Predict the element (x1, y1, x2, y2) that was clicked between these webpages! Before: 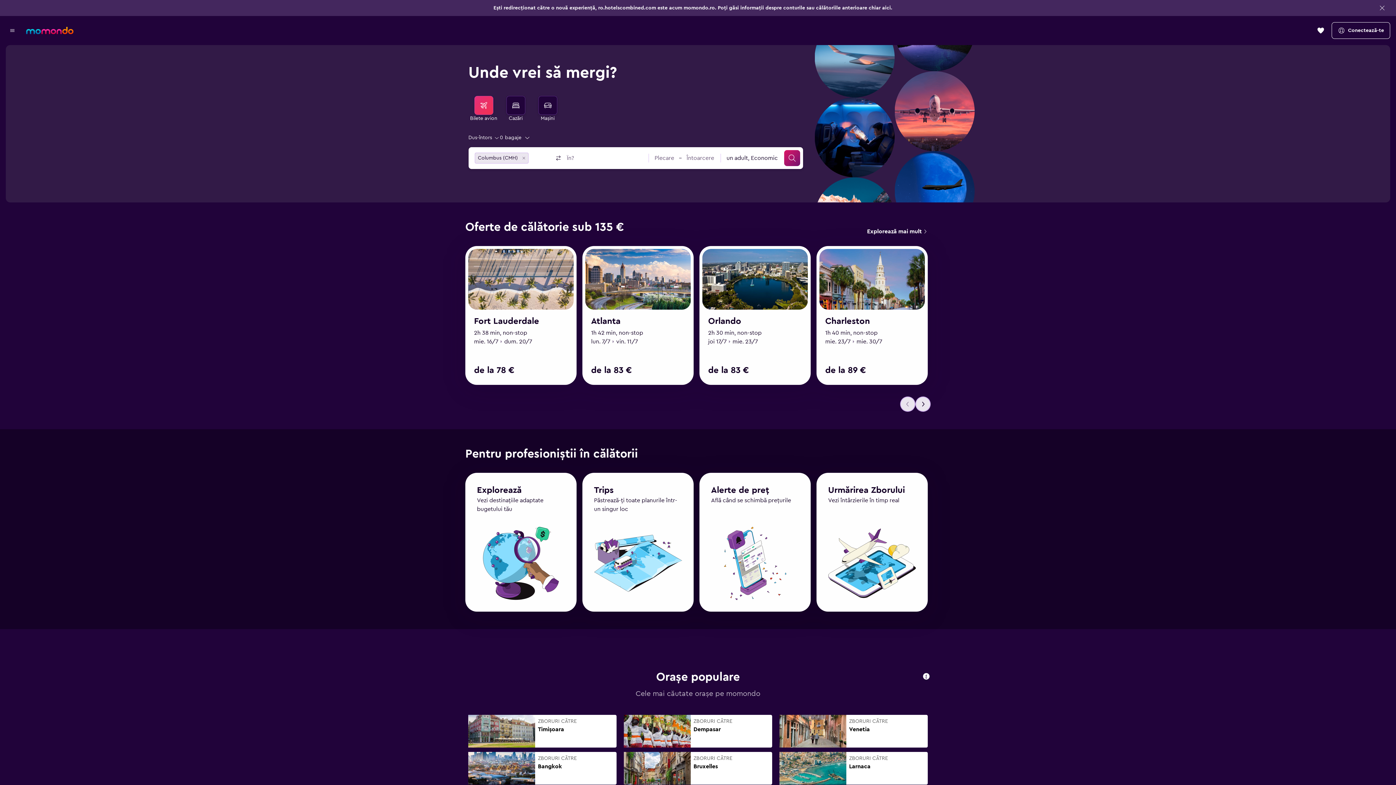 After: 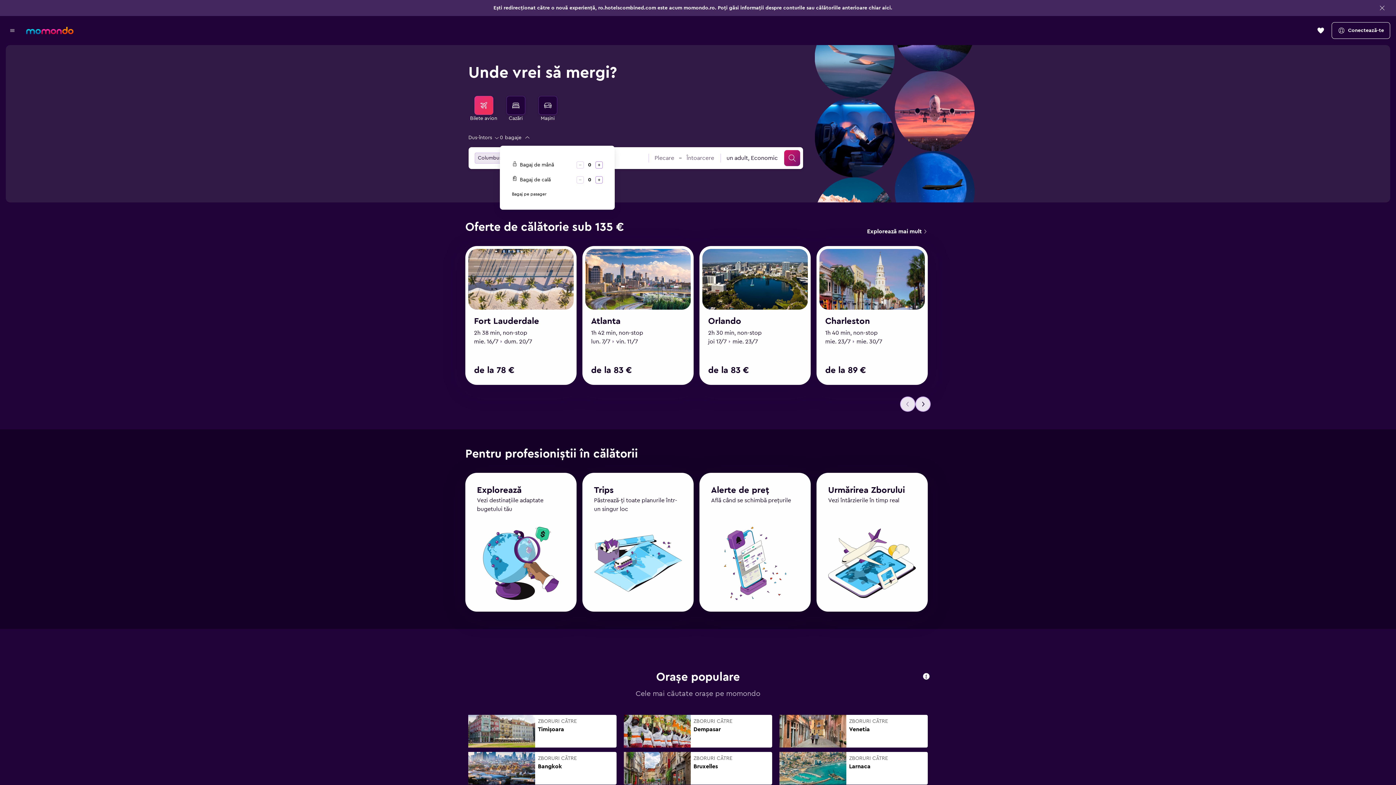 Action: bbox: (500, 116, 530, 126) label: 0 bagaje